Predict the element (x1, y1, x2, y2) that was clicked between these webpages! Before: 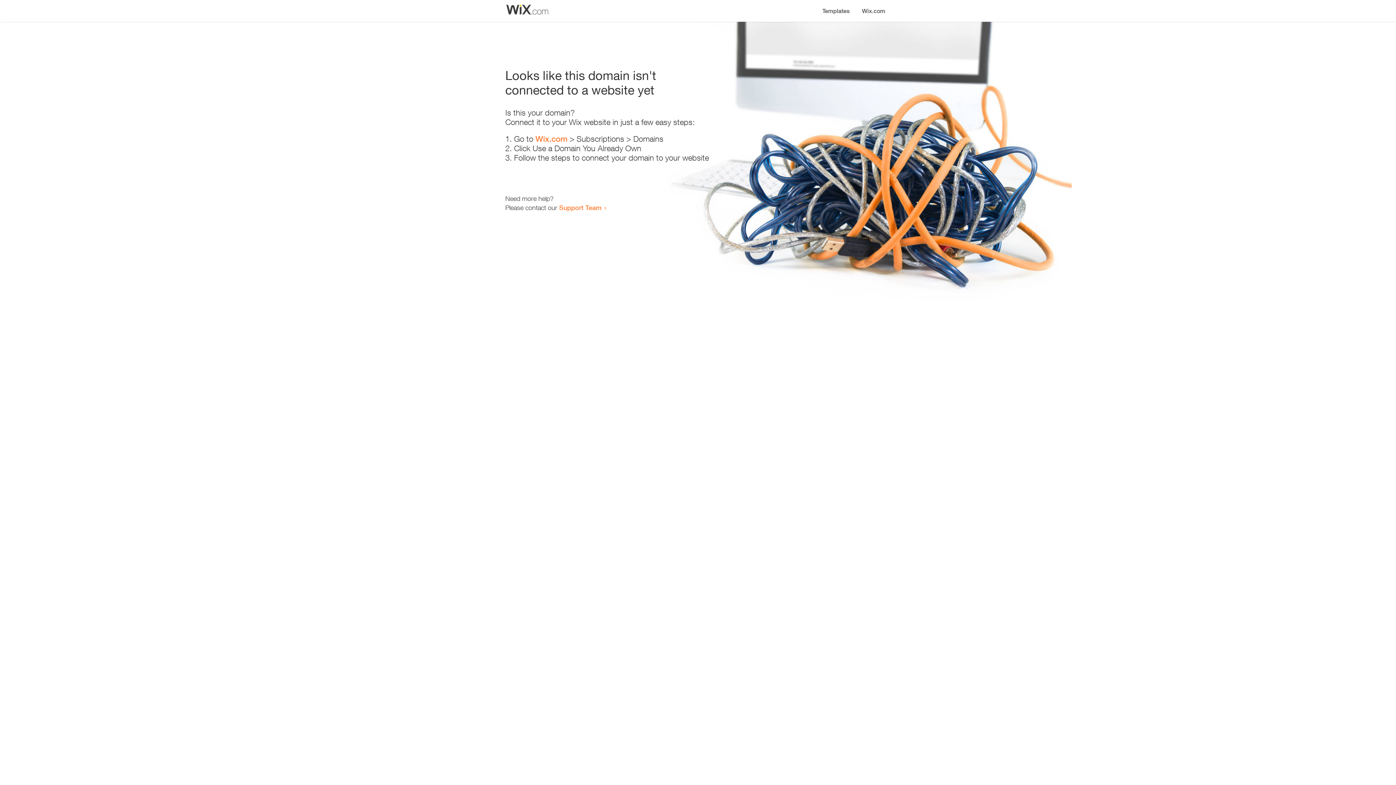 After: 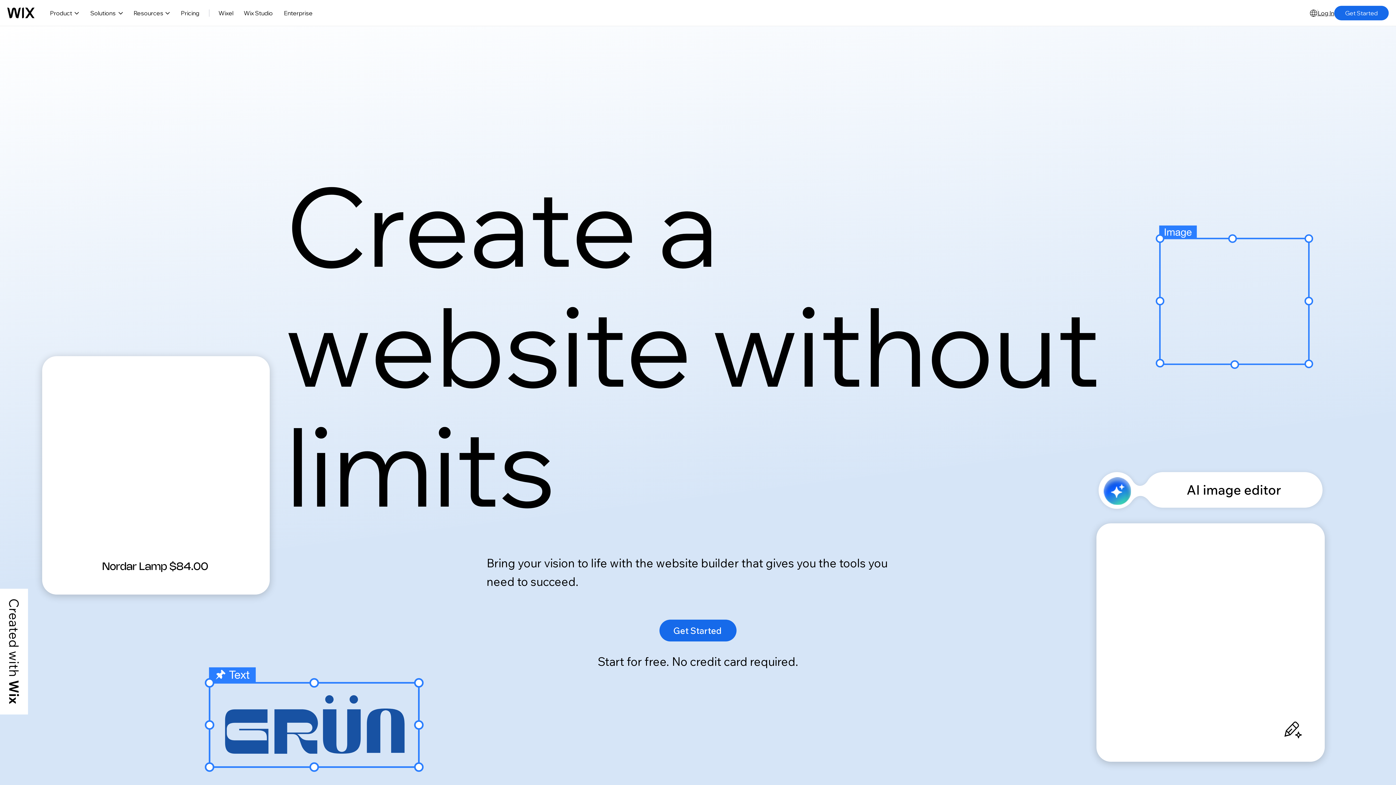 Action: bbox: (856, 0, 890, 14) label: Wix.com